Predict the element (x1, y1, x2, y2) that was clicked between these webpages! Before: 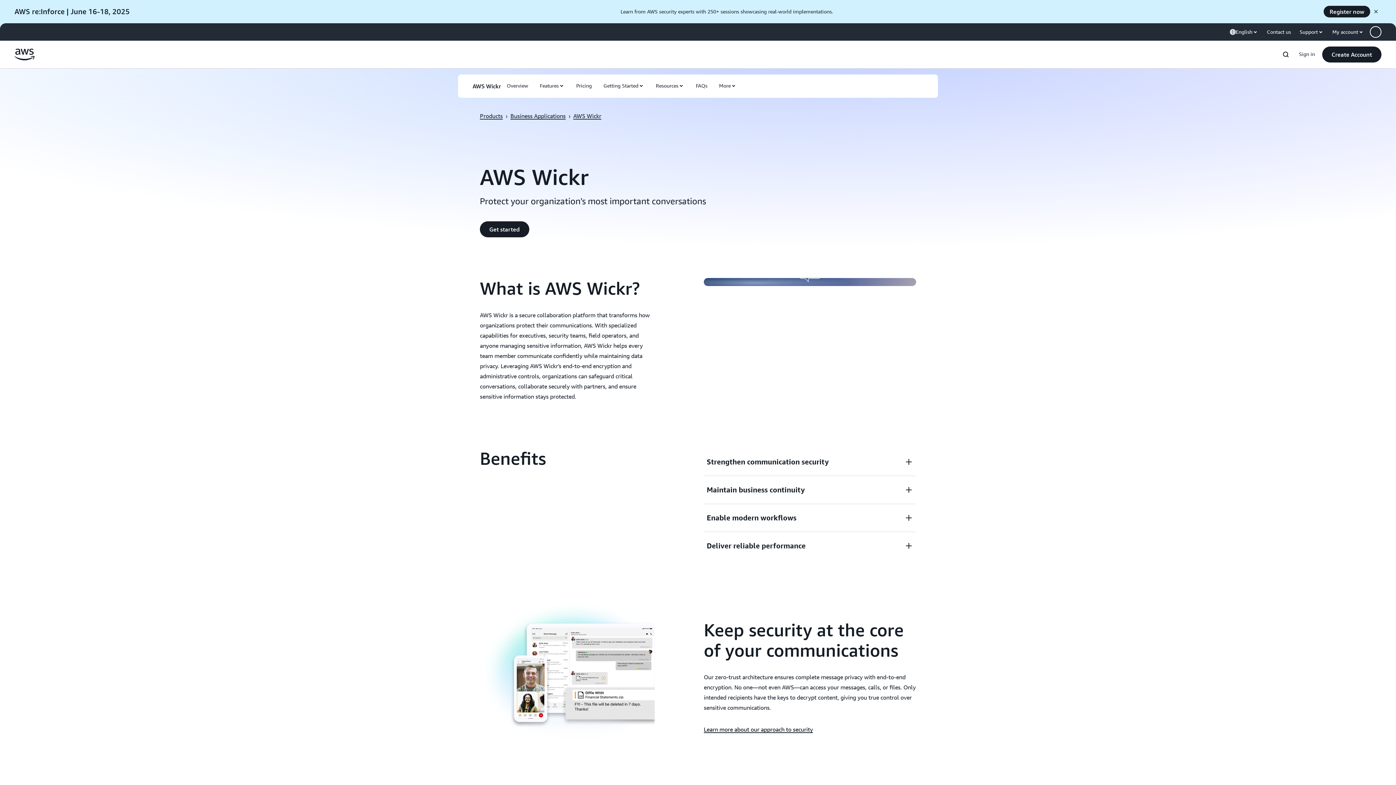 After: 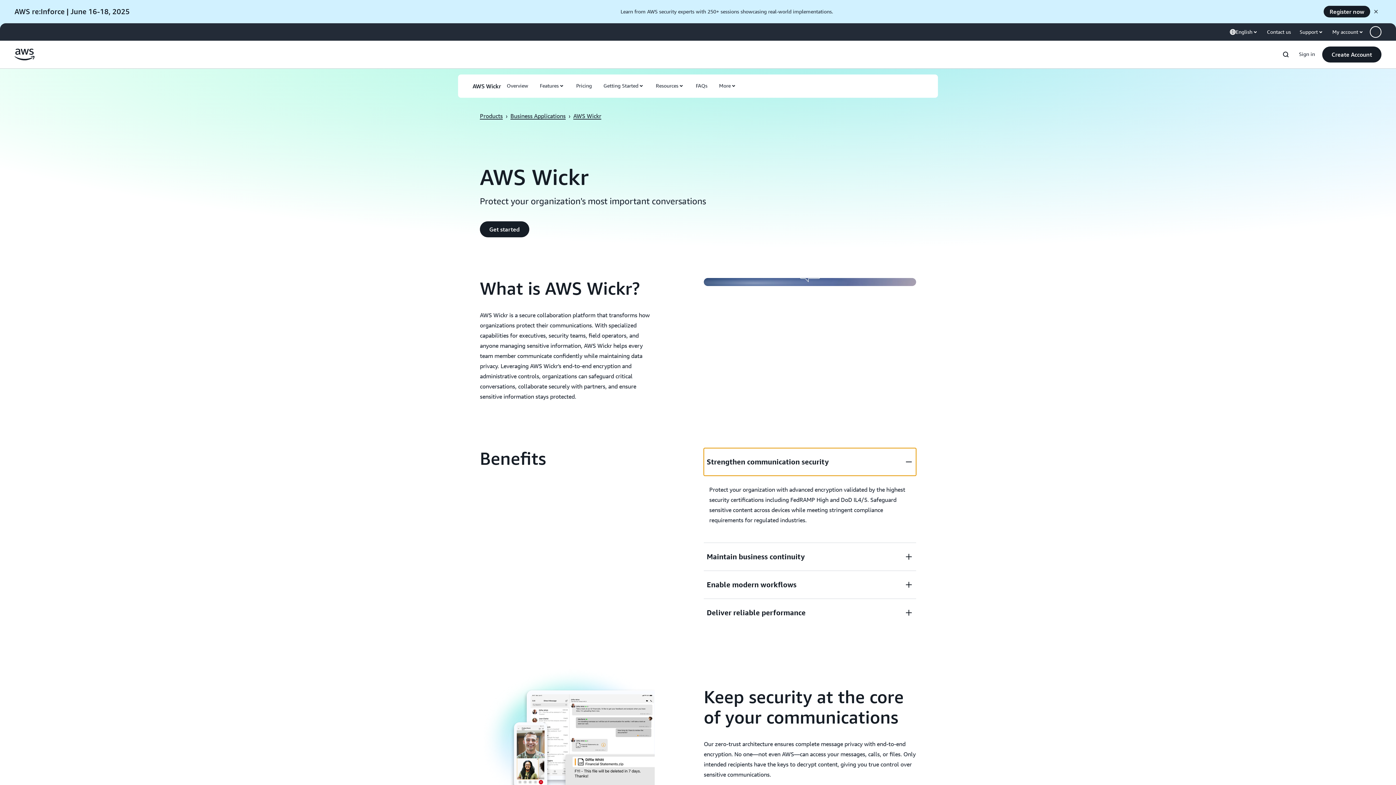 Action: bbox: (703, 448, 916, 476) label: Strengthen communication security